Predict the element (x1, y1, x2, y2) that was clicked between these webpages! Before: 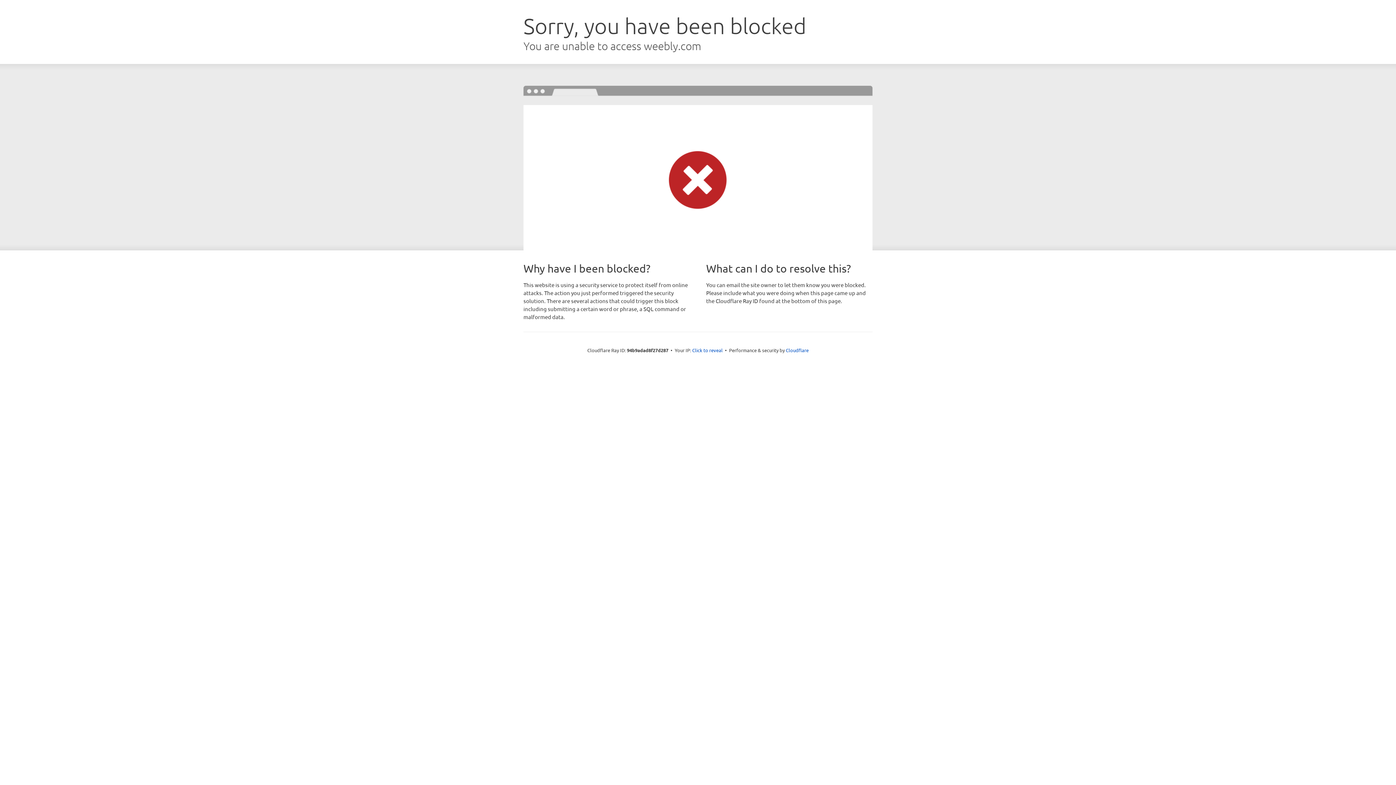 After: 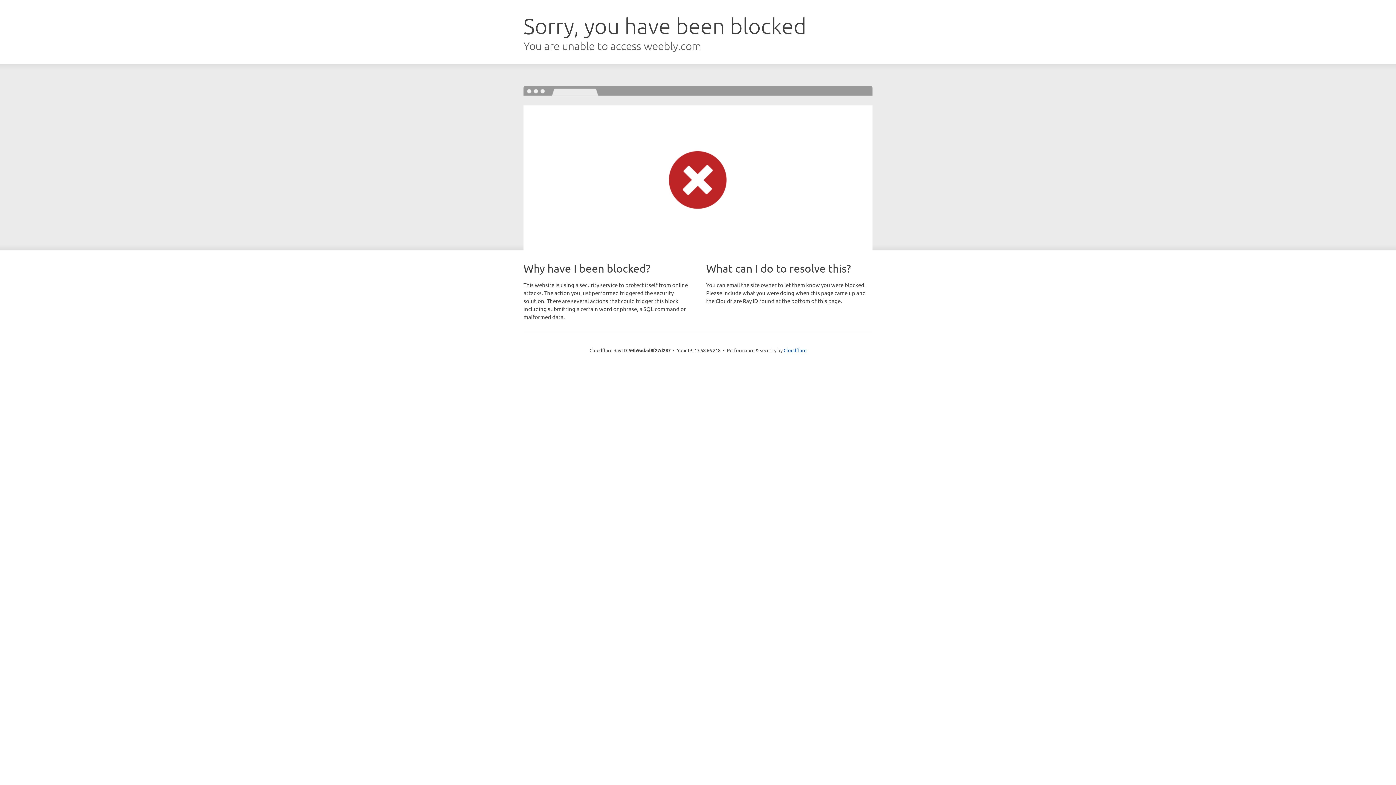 Action: bbox: (692, 346, 722, 353) label: Click to reveal